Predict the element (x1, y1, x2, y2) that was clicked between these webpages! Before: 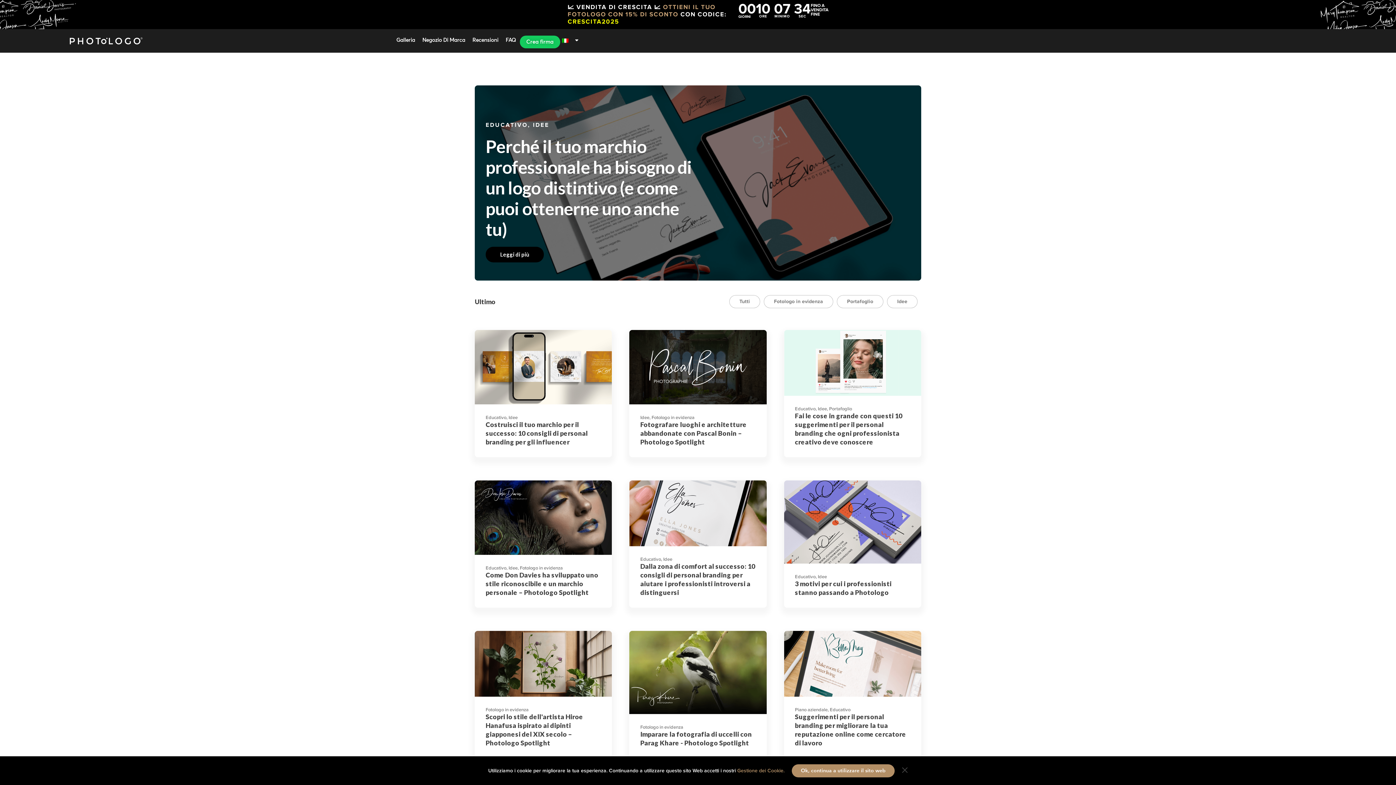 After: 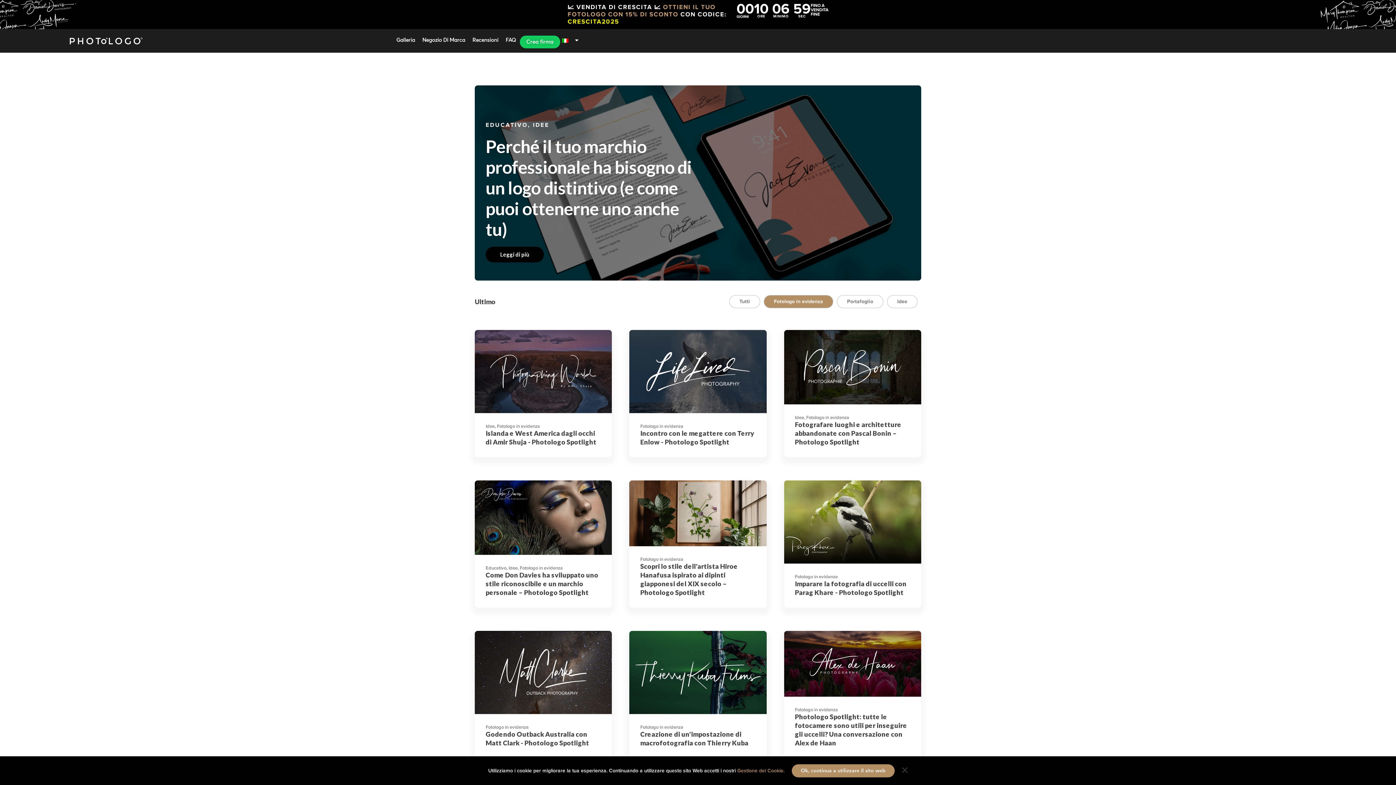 Action: label: Fotologo in evidenza bbox: (485, 707, 528, 713)